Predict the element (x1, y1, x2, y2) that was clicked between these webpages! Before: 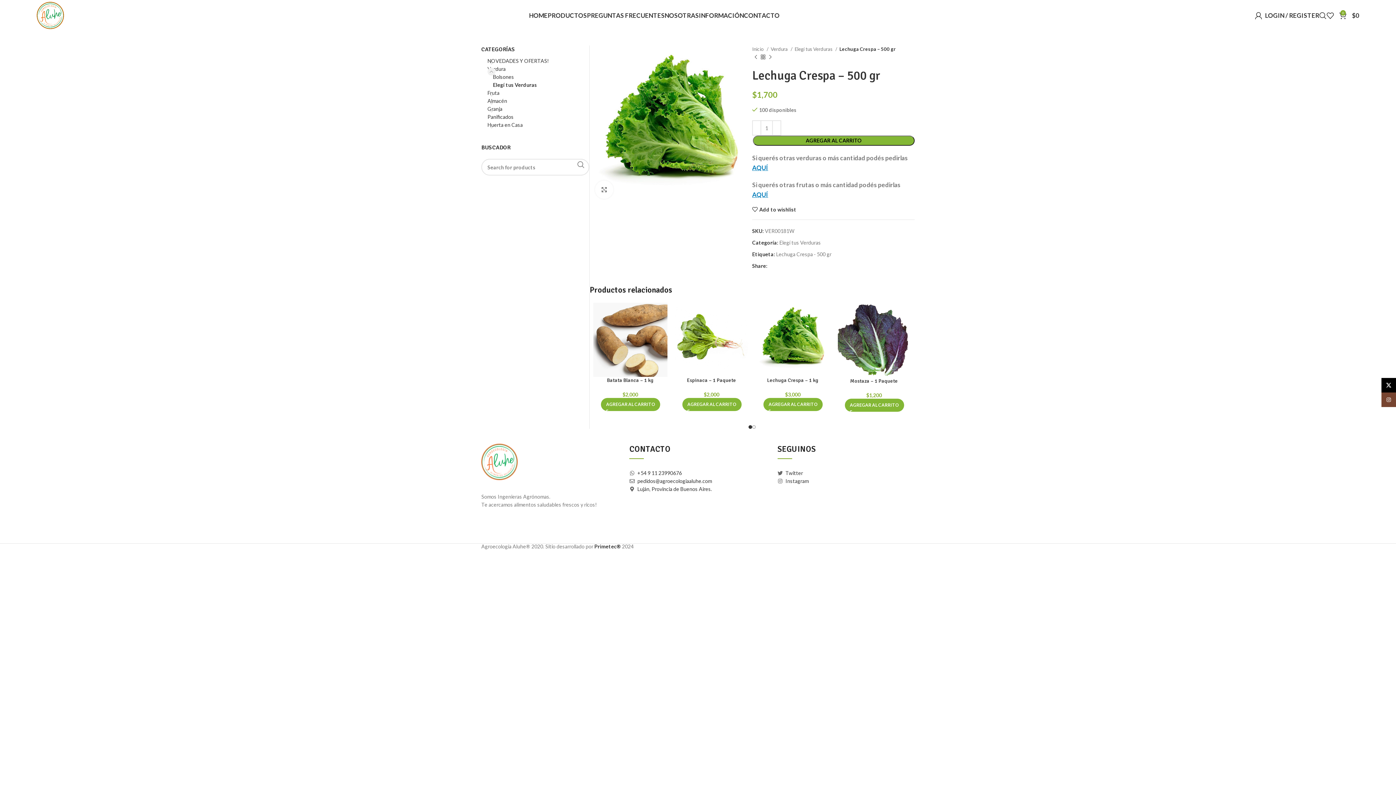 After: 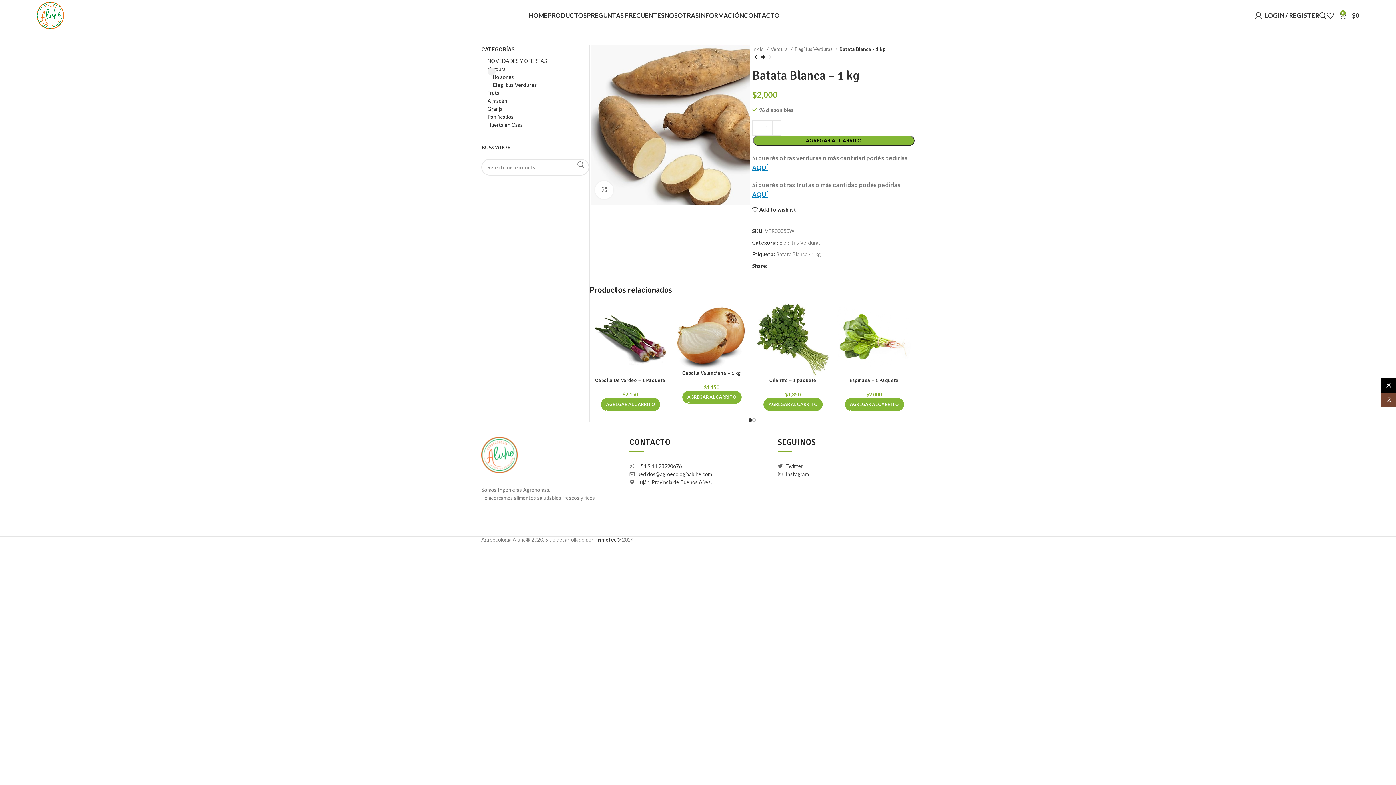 Action: bbox: (593, 302, 667, 377)